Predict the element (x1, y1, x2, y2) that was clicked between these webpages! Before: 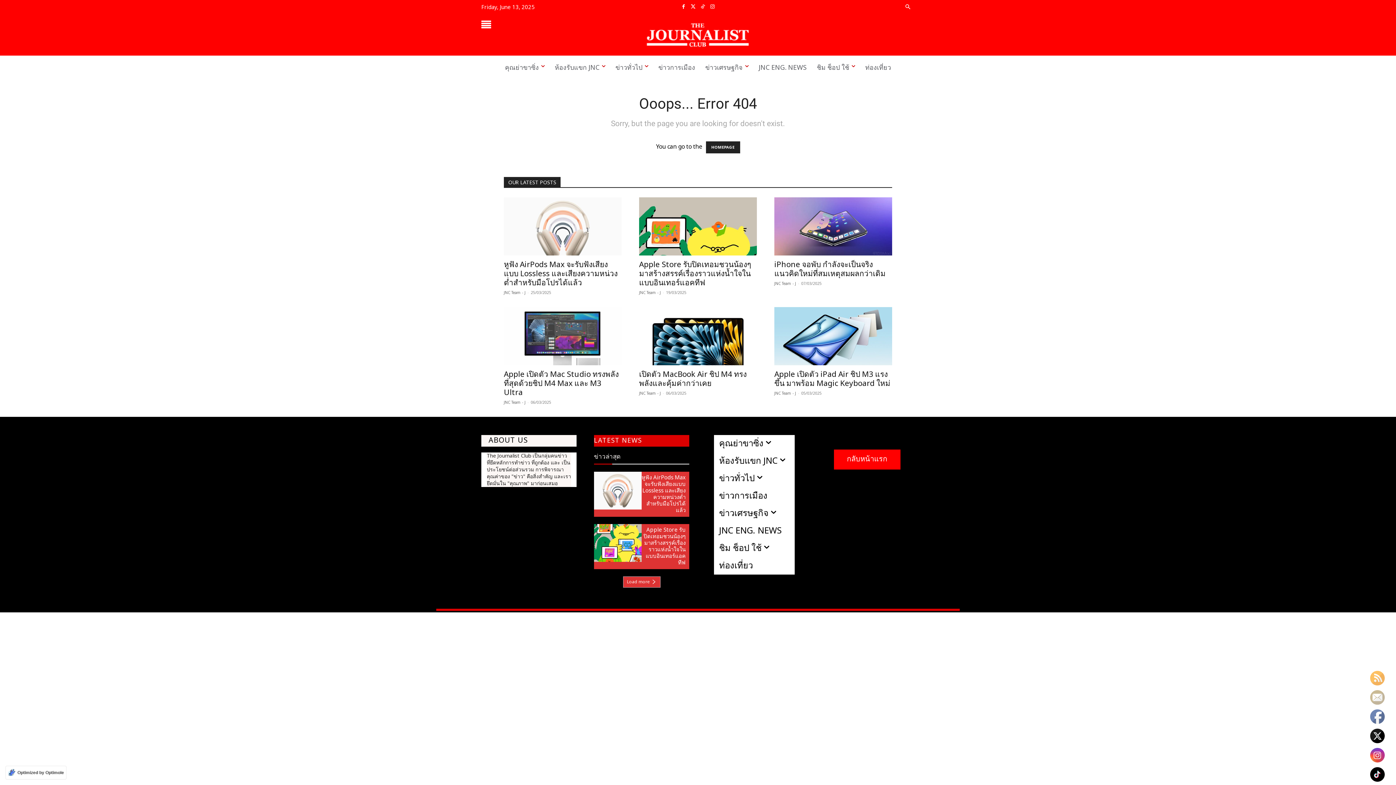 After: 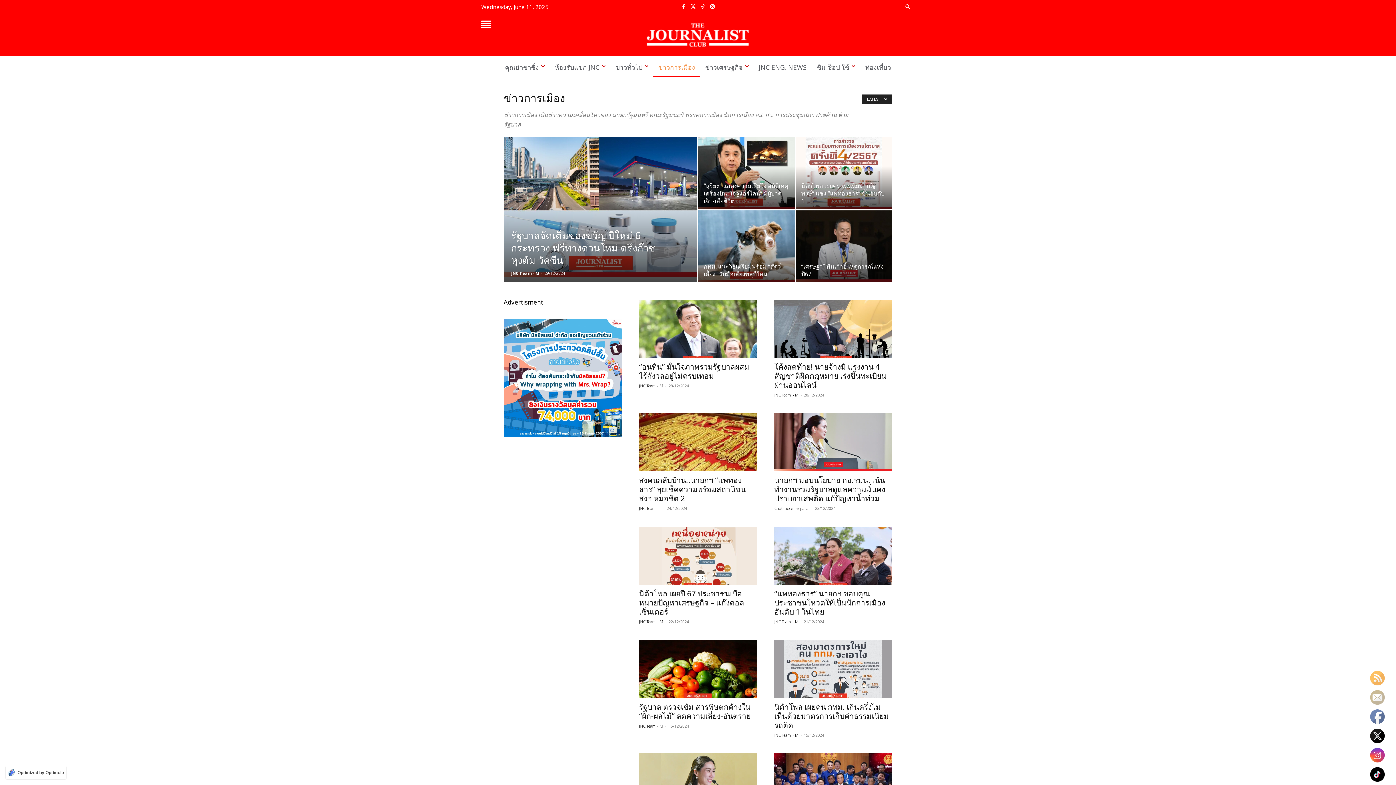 Action: label: ข่าวการเมือง bbox: (714, 487, 772, 504)